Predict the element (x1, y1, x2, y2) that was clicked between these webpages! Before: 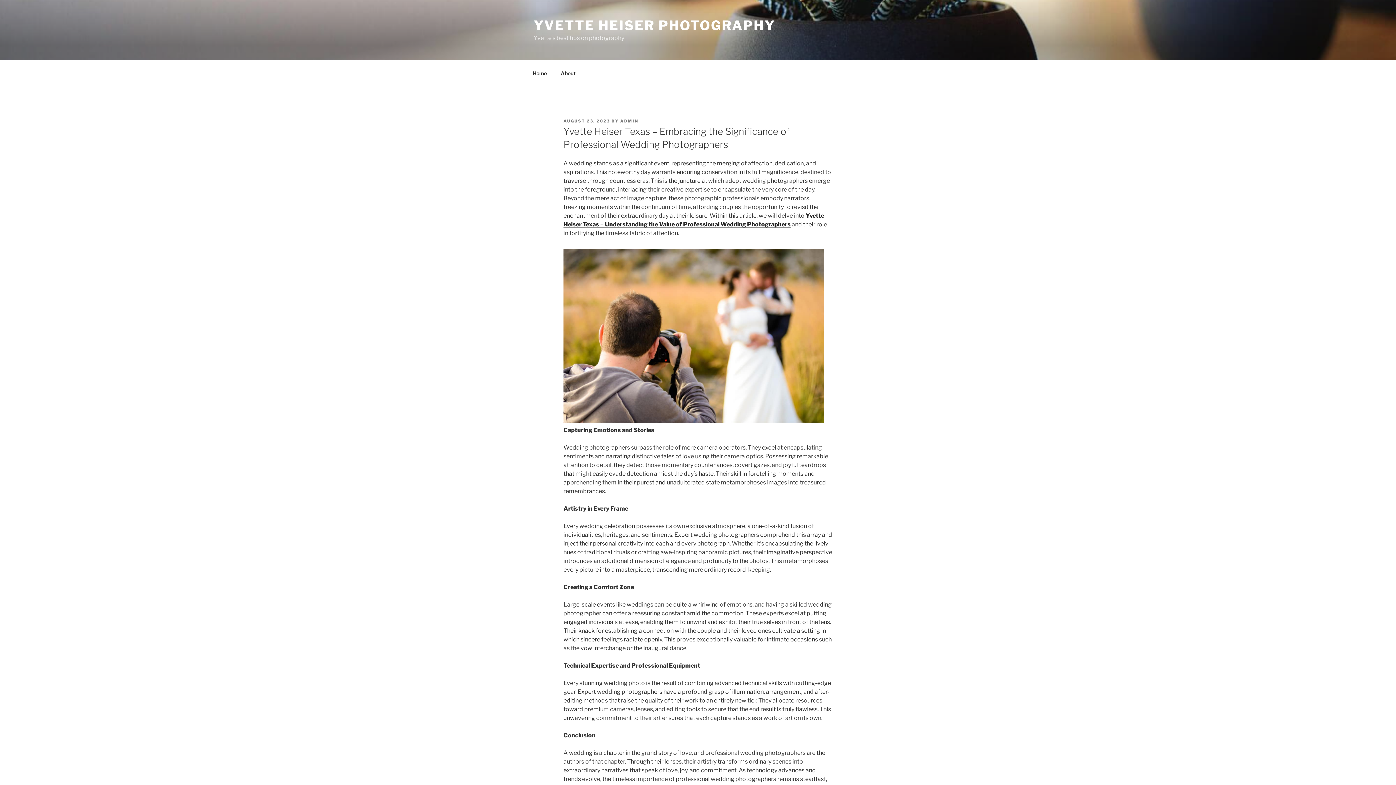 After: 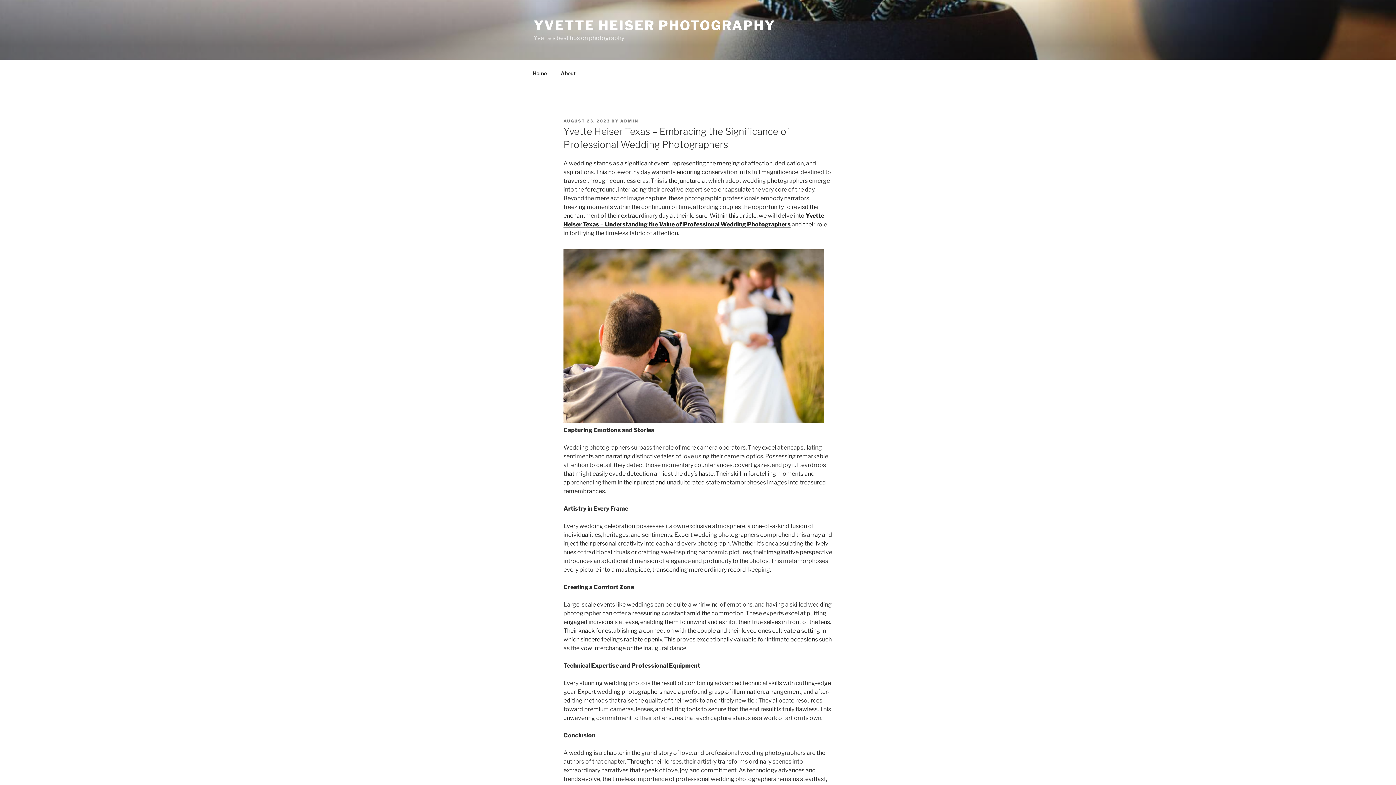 Action: label: AUGUST 23, 2023 bbox: (563, 118, 610, 123)